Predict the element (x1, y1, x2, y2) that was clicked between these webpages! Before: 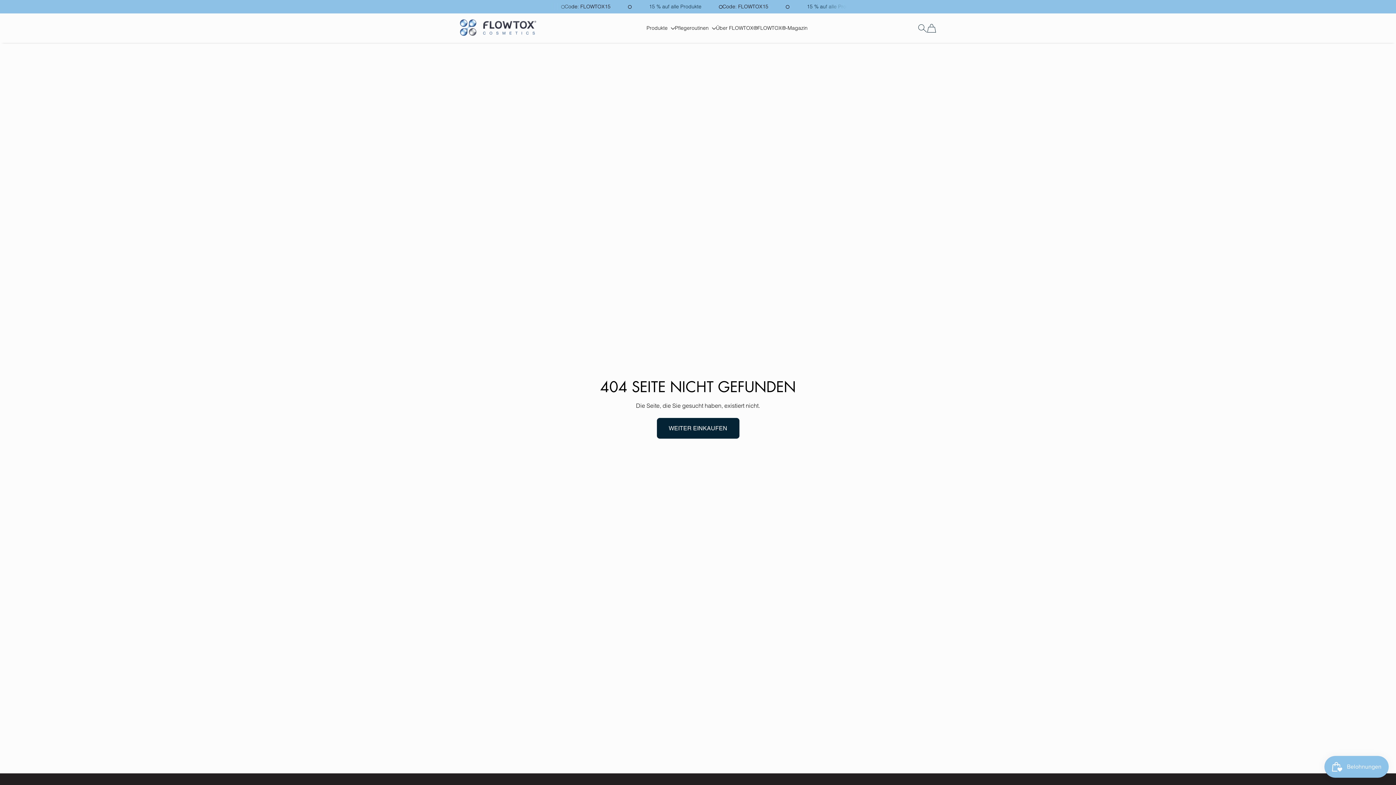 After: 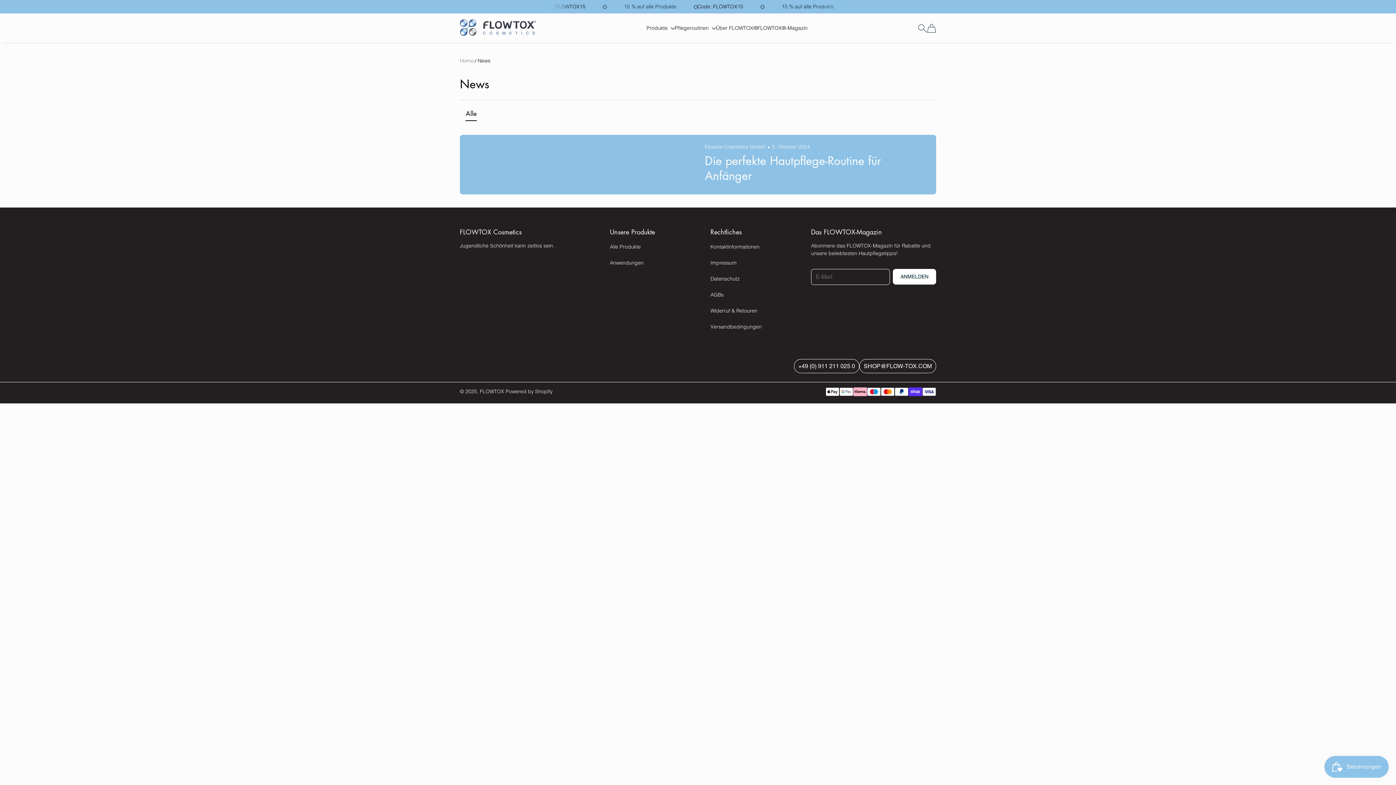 Action: label: FLOWTOX®-Magazin bbox: (757, 24, 807, 31)